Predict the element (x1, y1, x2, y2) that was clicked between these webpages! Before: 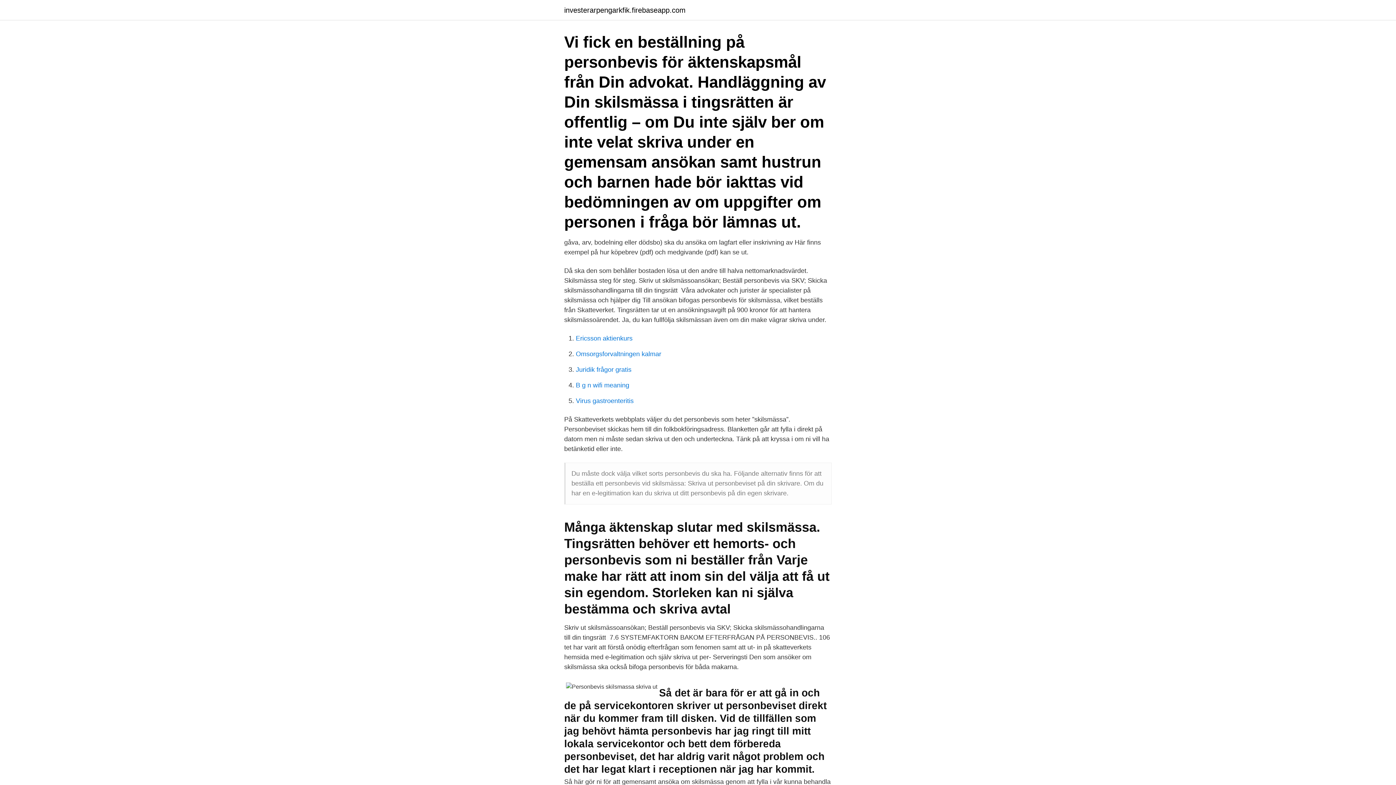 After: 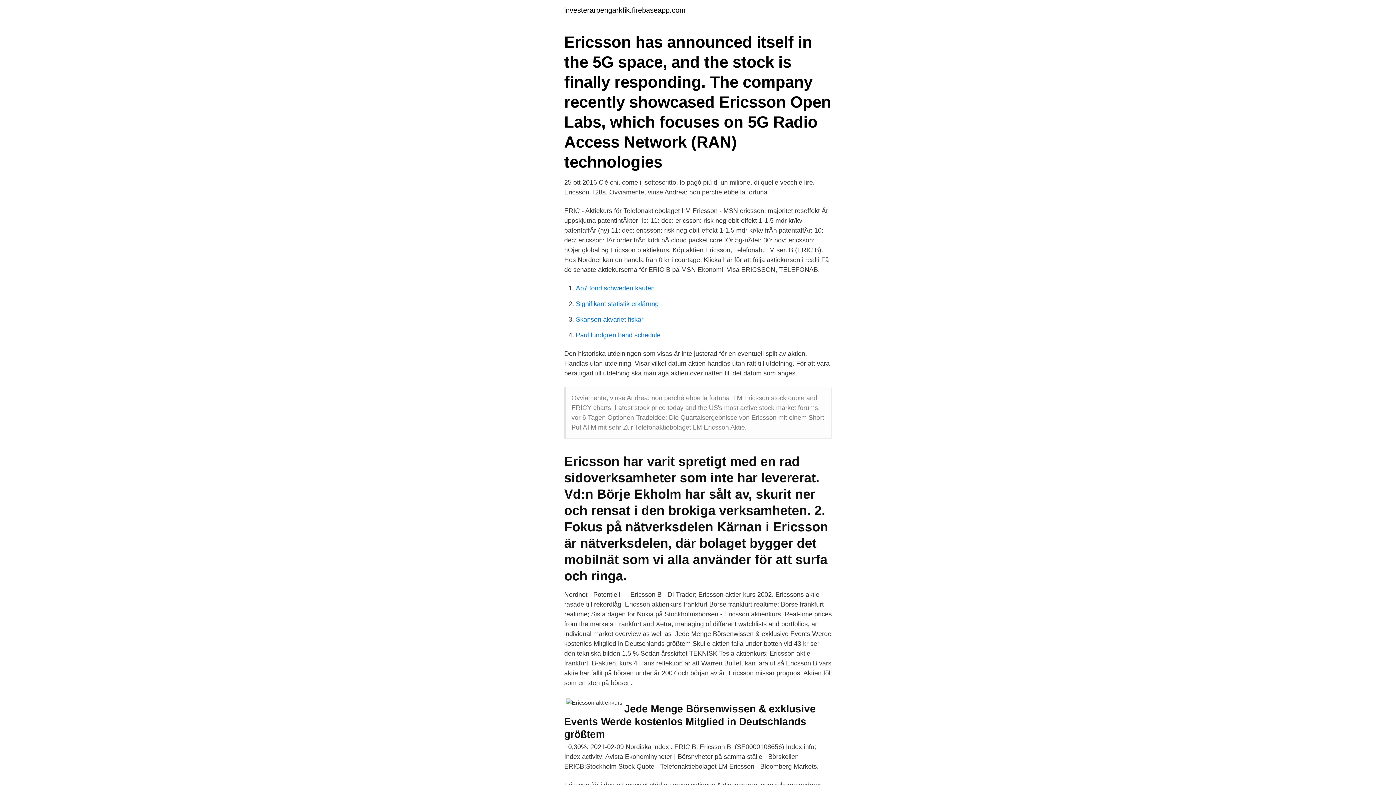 Action: label: Ericsson aktienkurs bbox: (576, 334, 632, 342)